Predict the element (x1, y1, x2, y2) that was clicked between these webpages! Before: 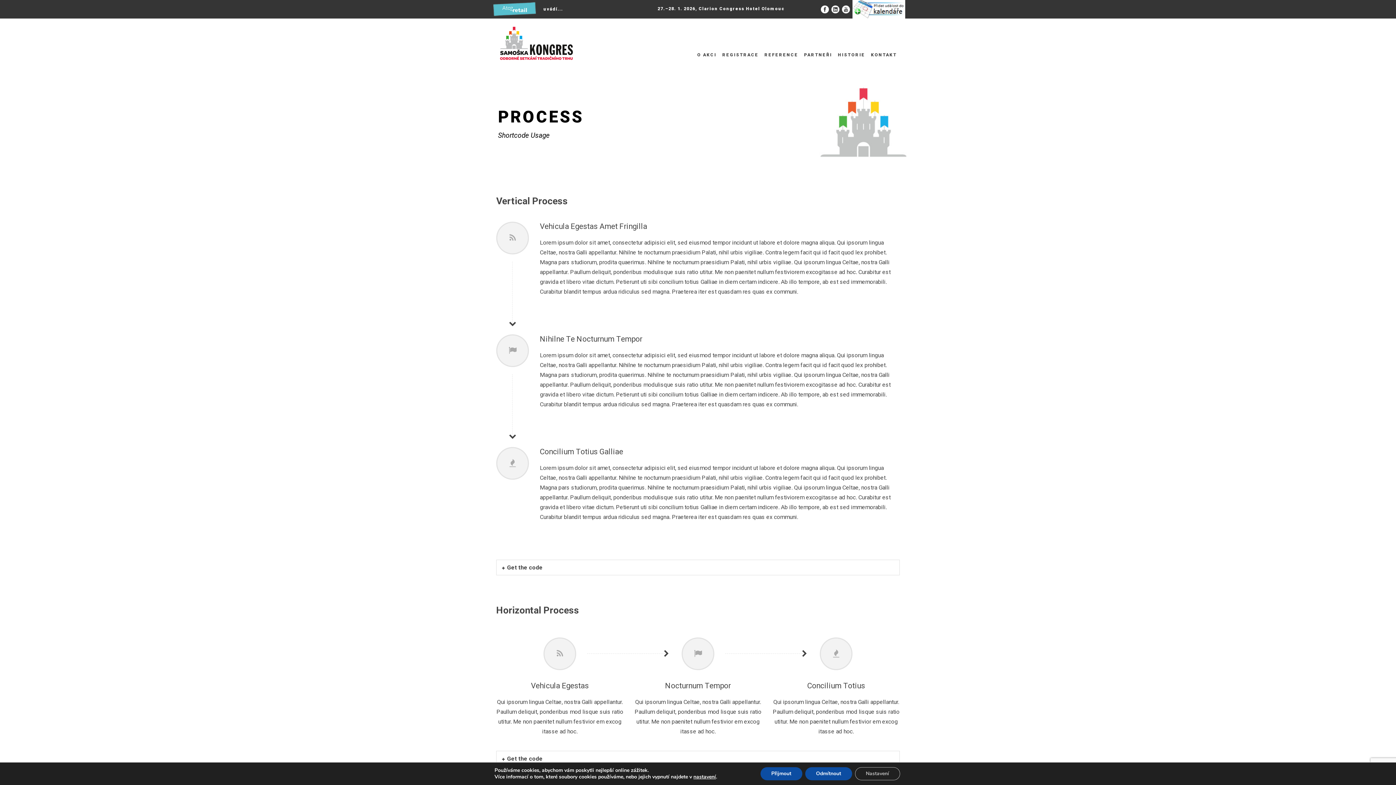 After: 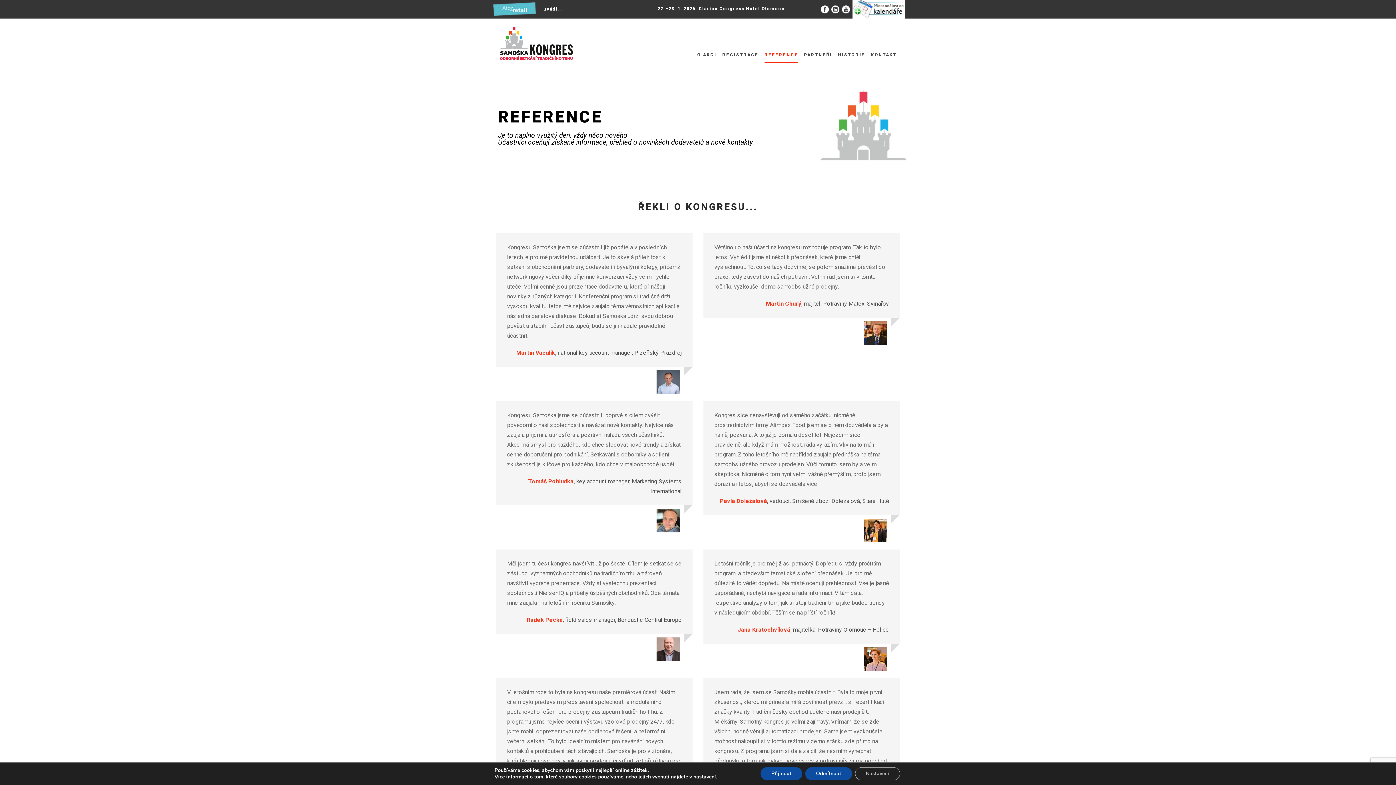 Action: label: REFERENCE bbox: (764, 51, 798, 72)